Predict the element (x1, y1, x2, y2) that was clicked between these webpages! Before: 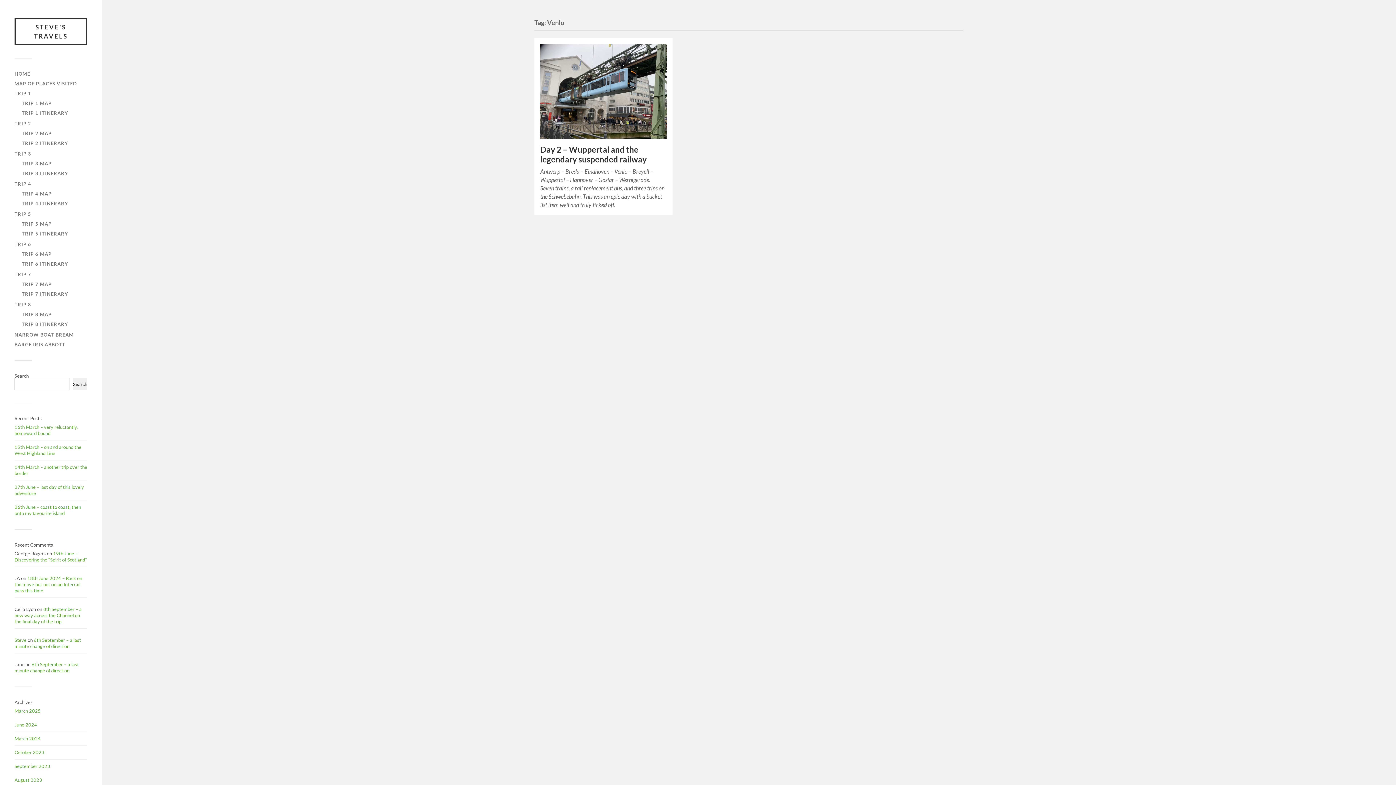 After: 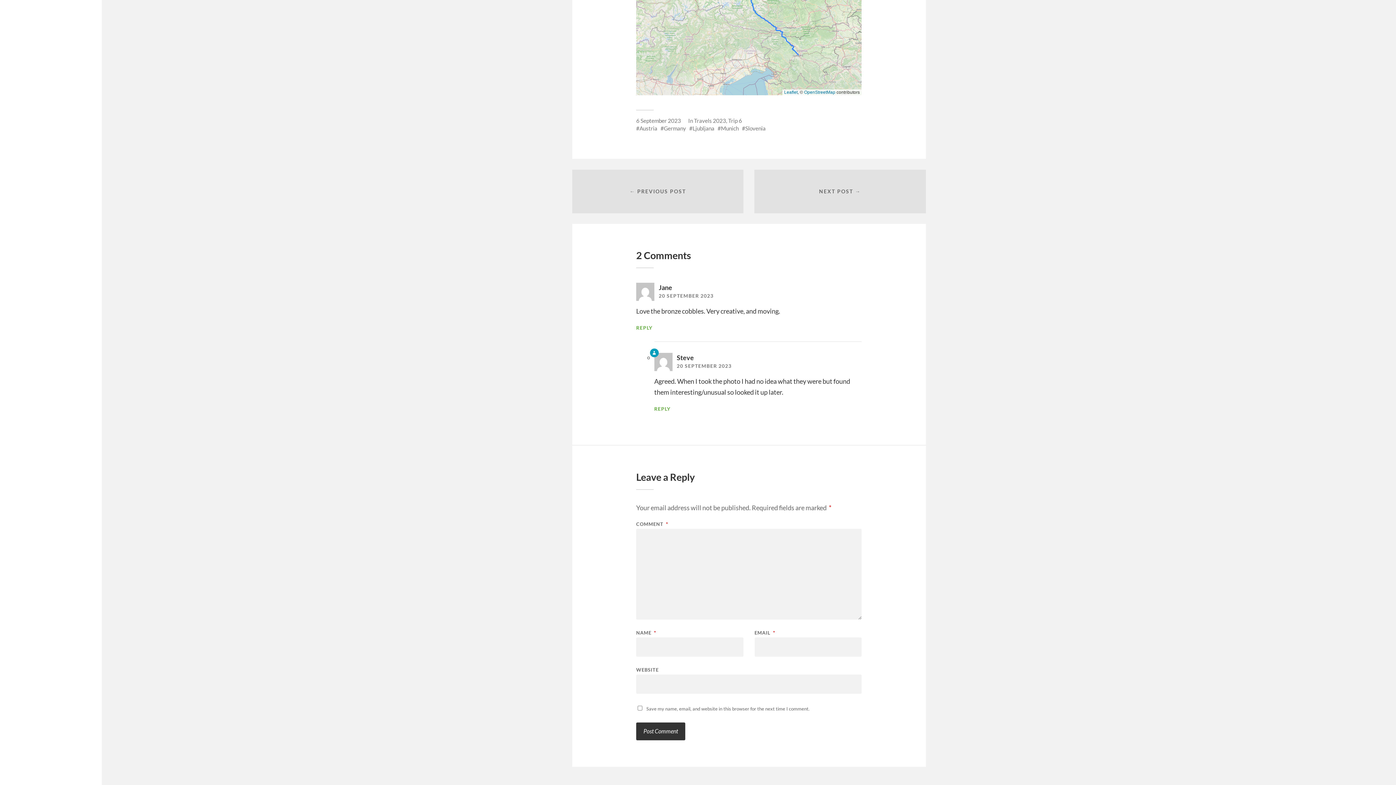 Action: bbox: (14, 661, 78, 673) label: 6th September – a last minute change of direction